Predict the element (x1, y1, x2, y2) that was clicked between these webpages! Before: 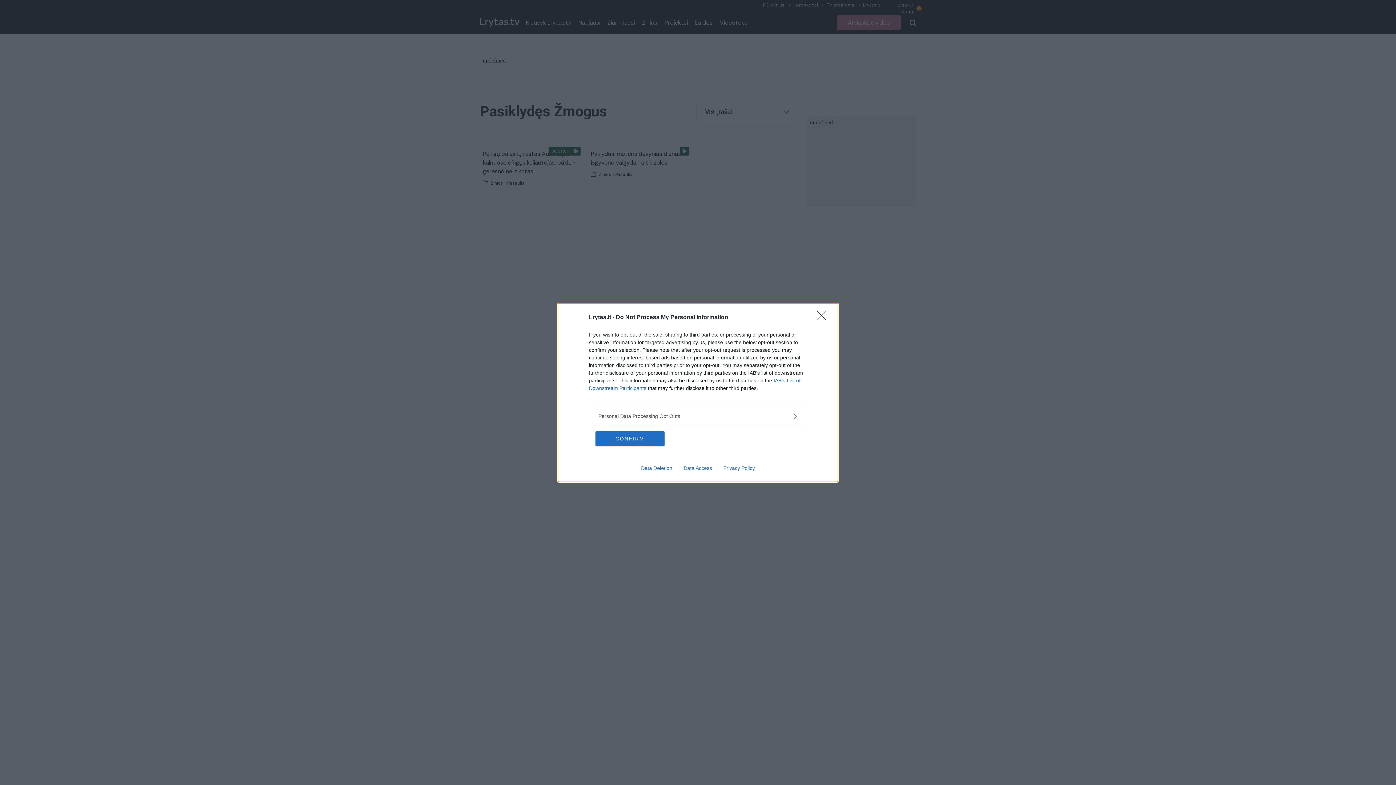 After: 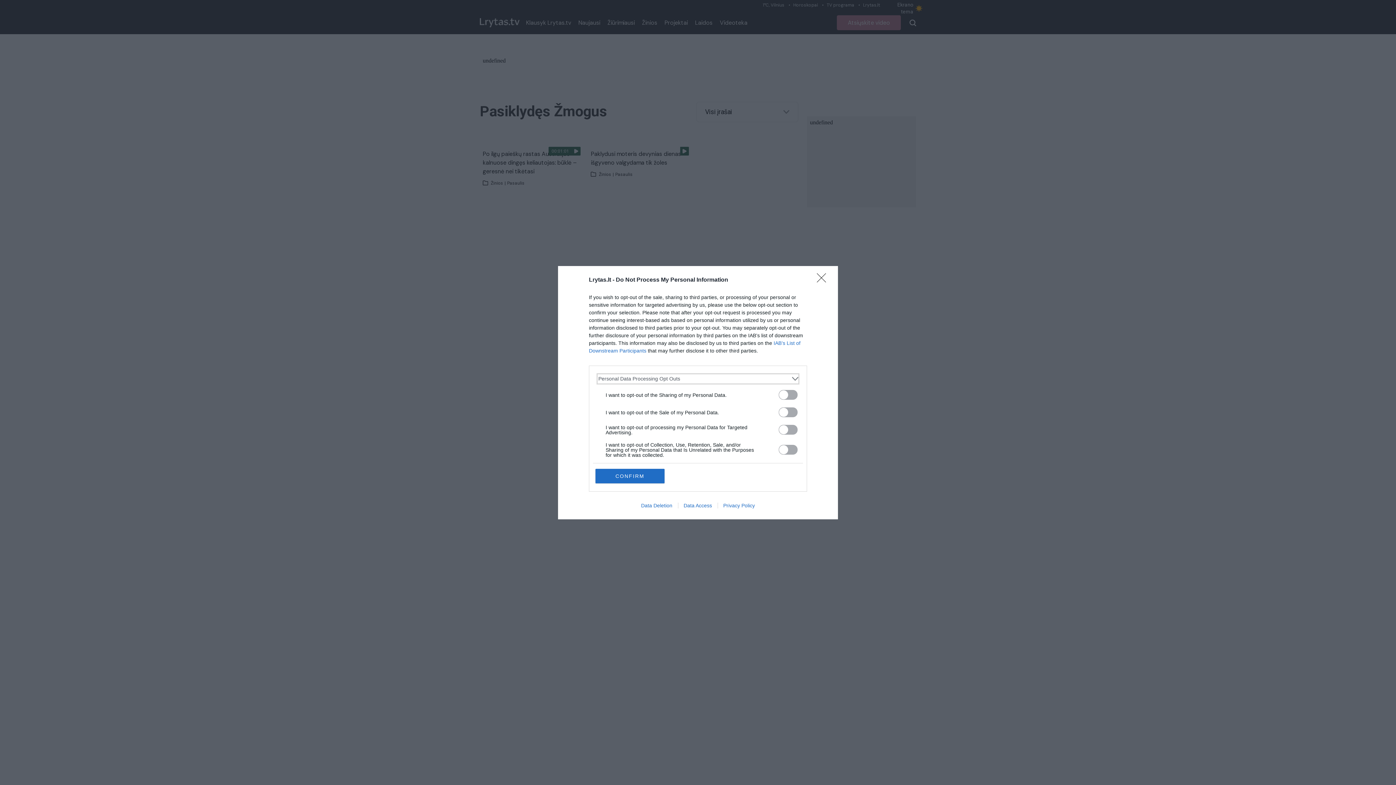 Action: bbox: (598, 412, 797, 420) label: Opt-Outs